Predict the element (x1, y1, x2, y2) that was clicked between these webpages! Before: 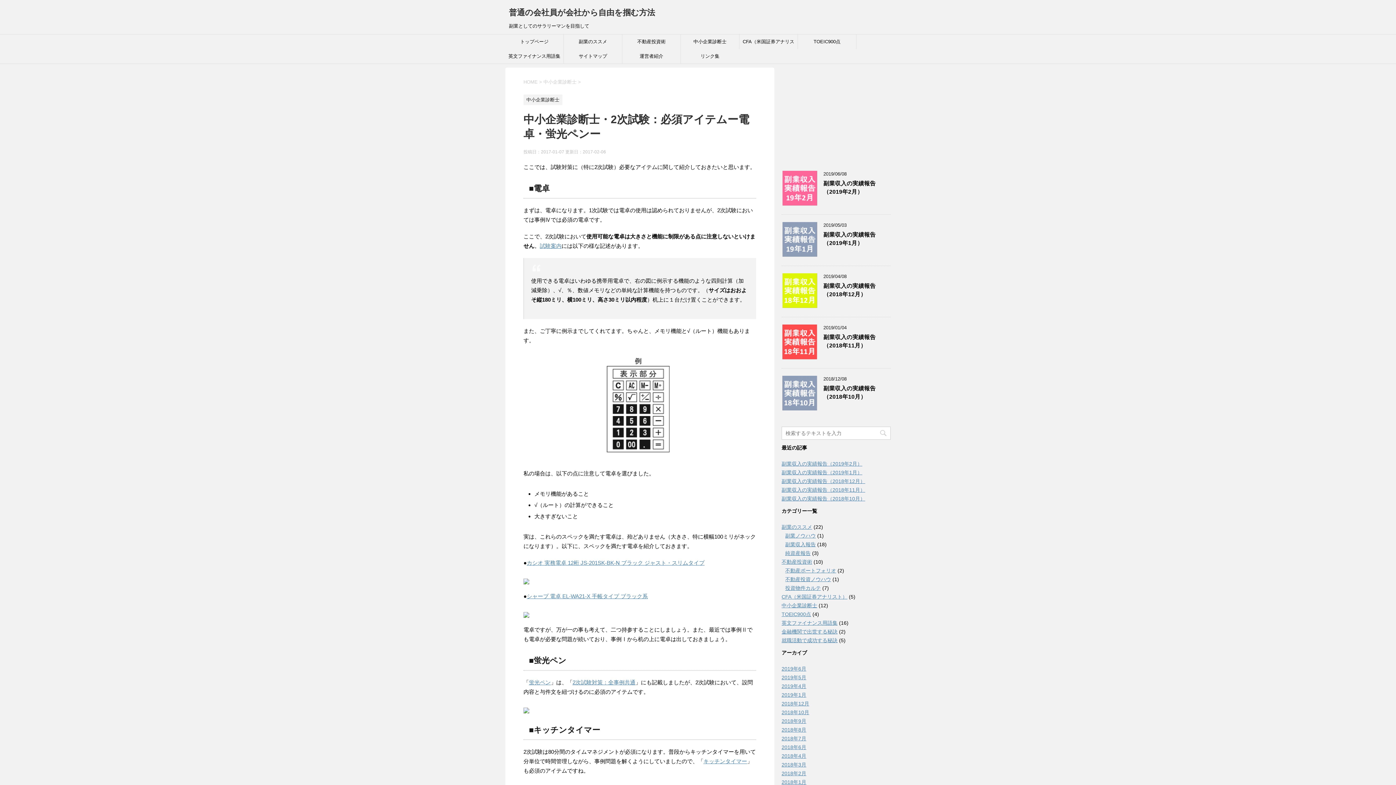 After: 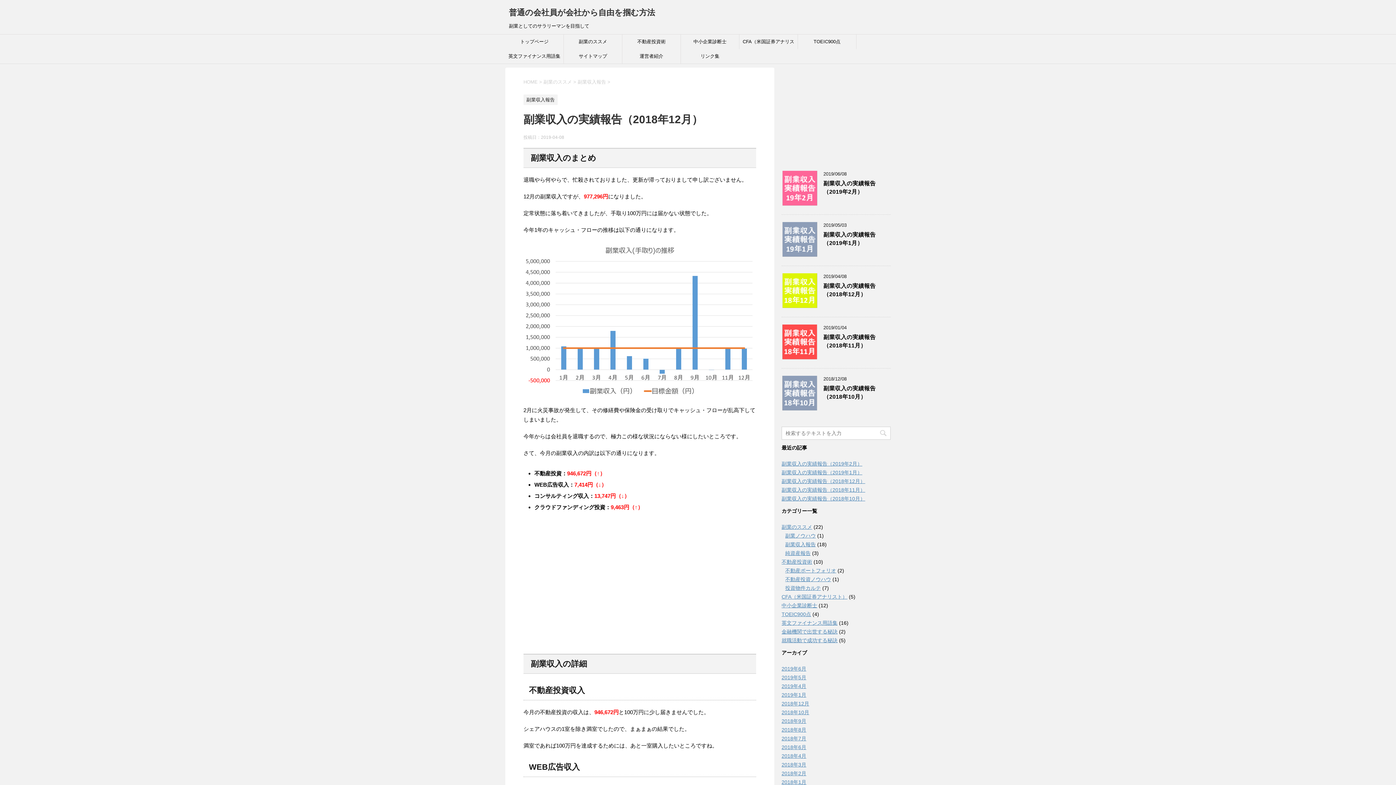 Action: bbox: (823, 282, 876, 299) label: 副業収入の実績報告（2018年12月）